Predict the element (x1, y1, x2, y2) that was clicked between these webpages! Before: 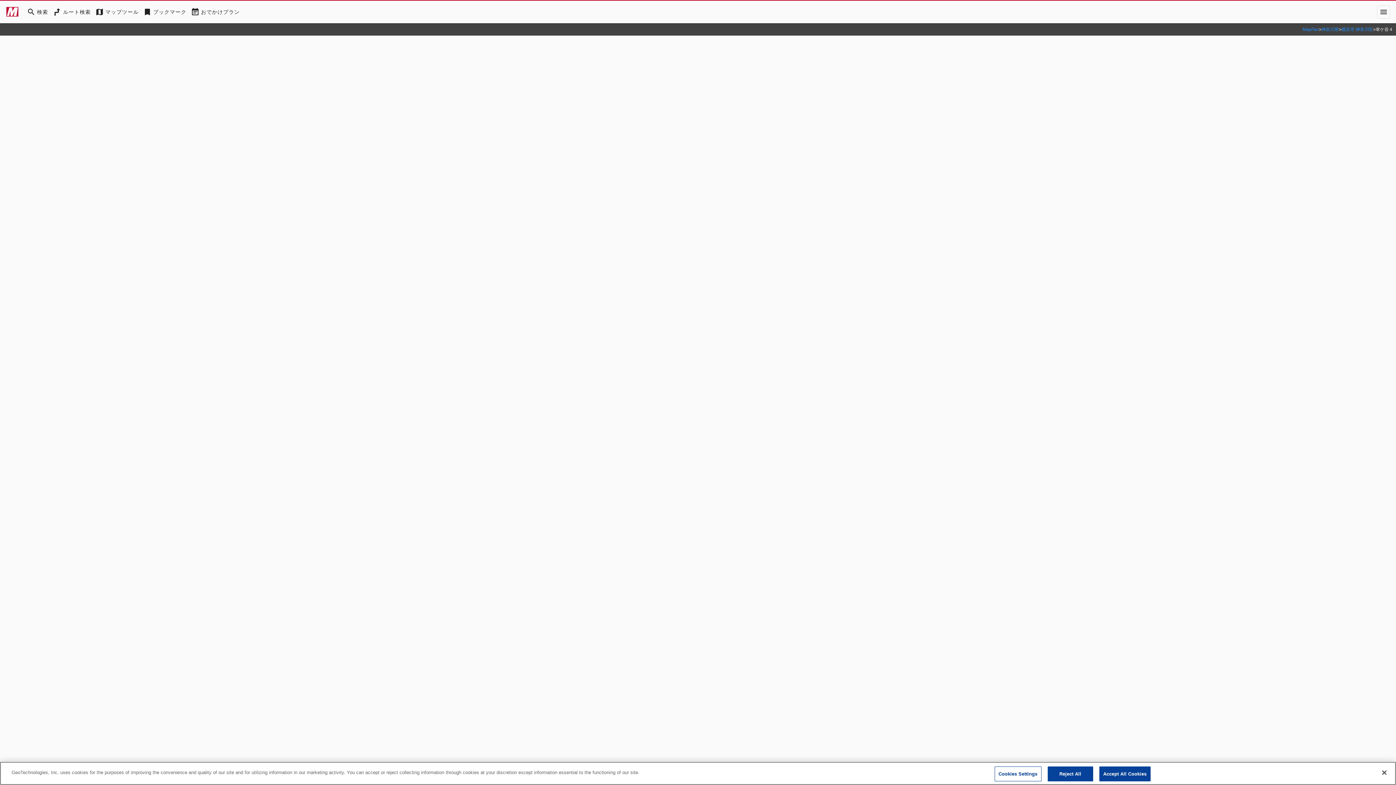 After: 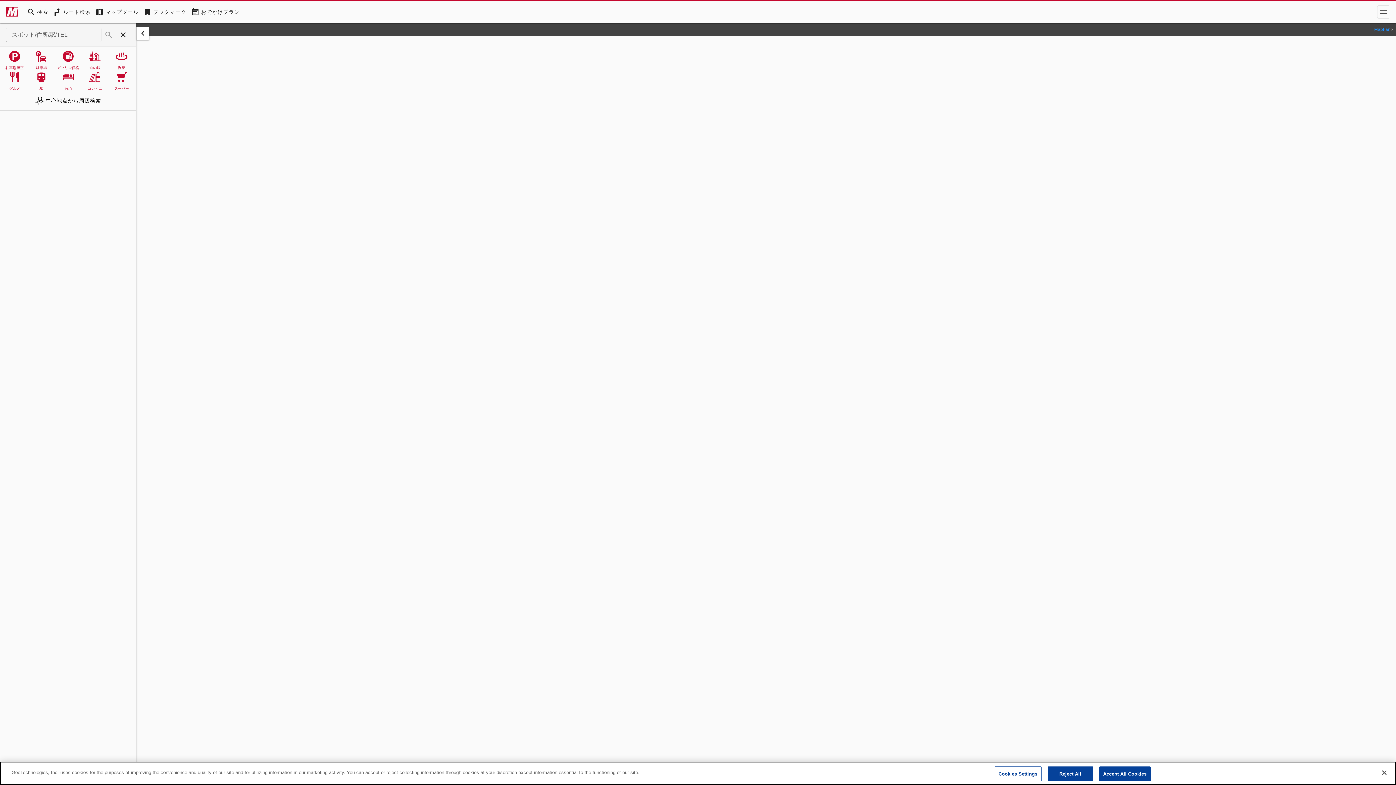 Action: bbox: (24, 5, 50, 18) label: Search